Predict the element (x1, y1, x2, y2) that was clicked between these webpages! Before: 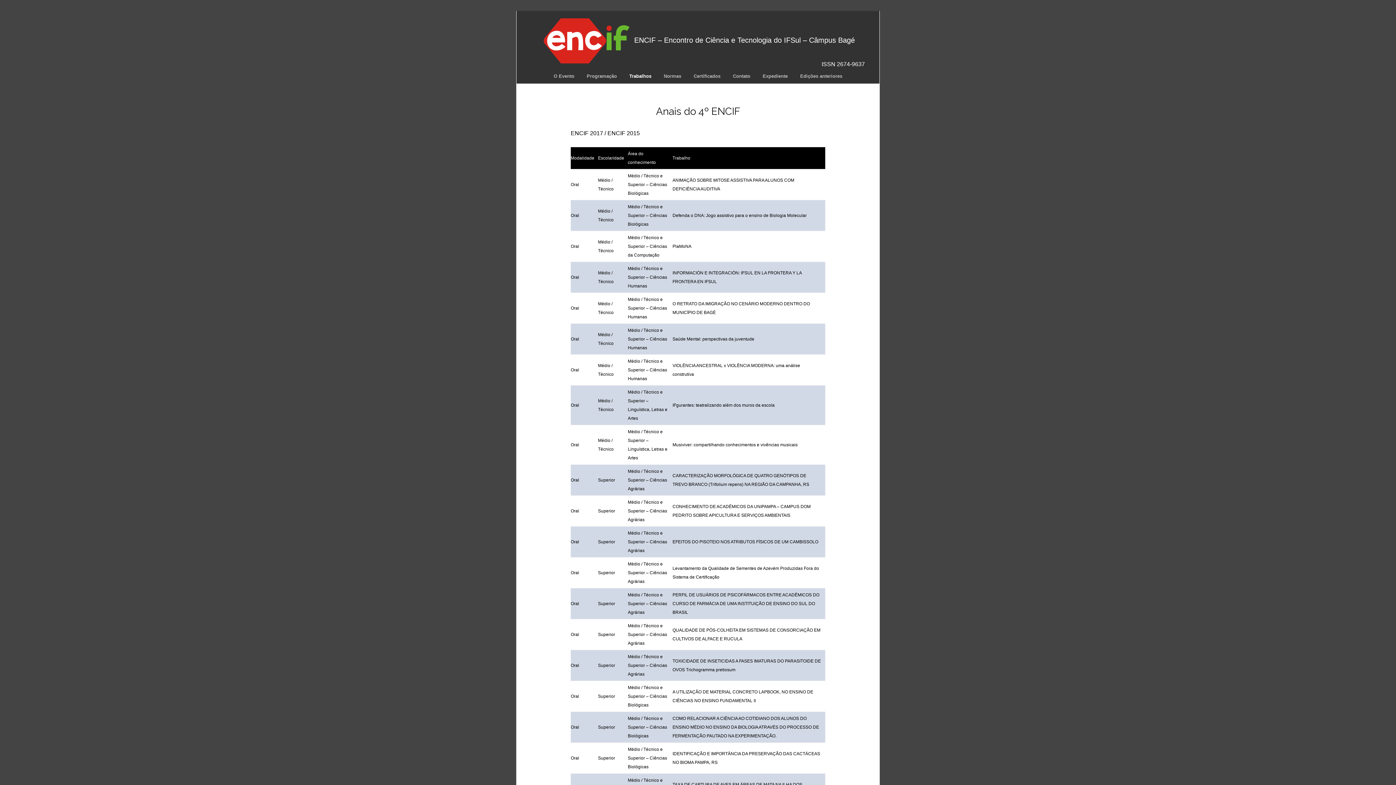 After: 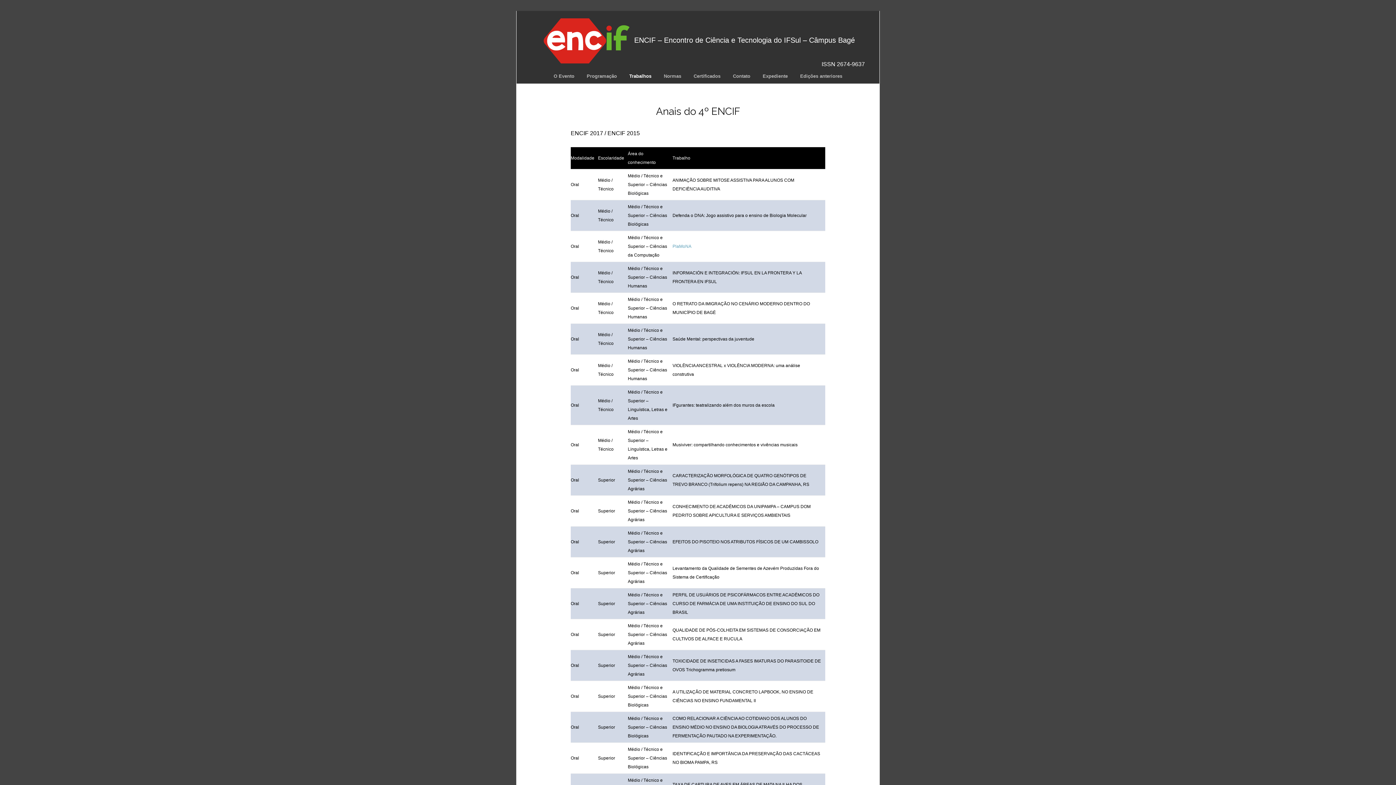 Action: bbox: (672, 244, 691, 249) label: PlaMoNA